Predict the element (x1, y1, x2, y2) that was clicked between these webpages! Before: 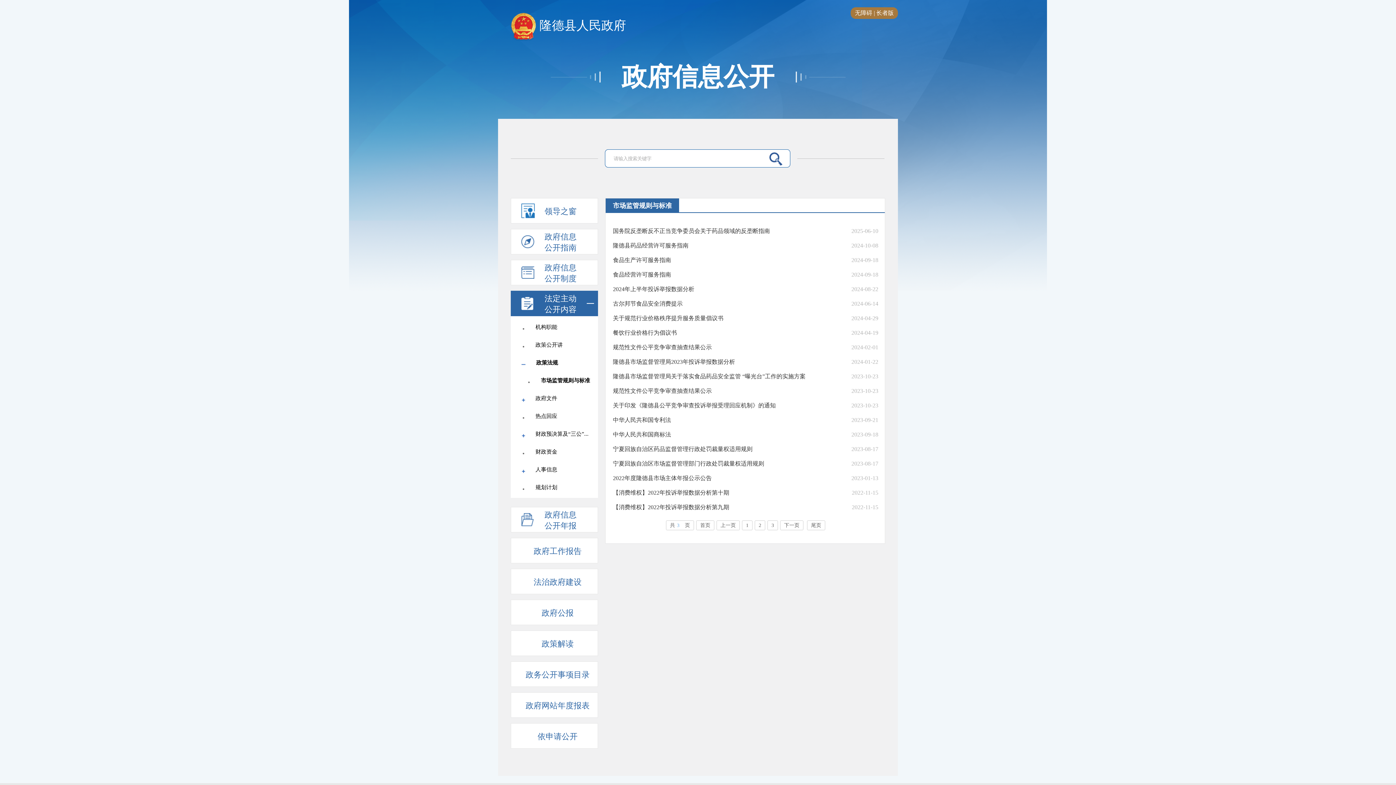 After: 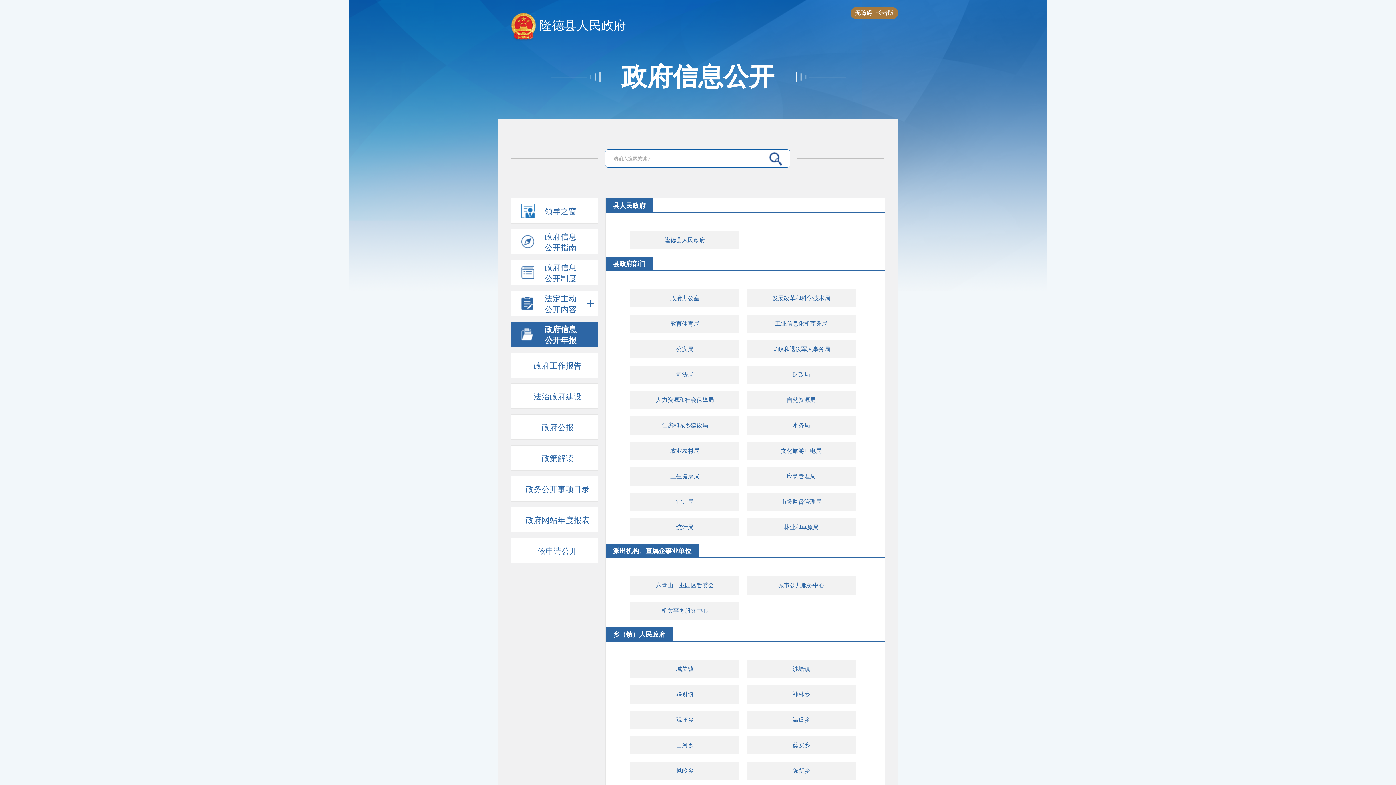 Action: bbox: (510, 507, 598, 532) label:  政府信息公开年报